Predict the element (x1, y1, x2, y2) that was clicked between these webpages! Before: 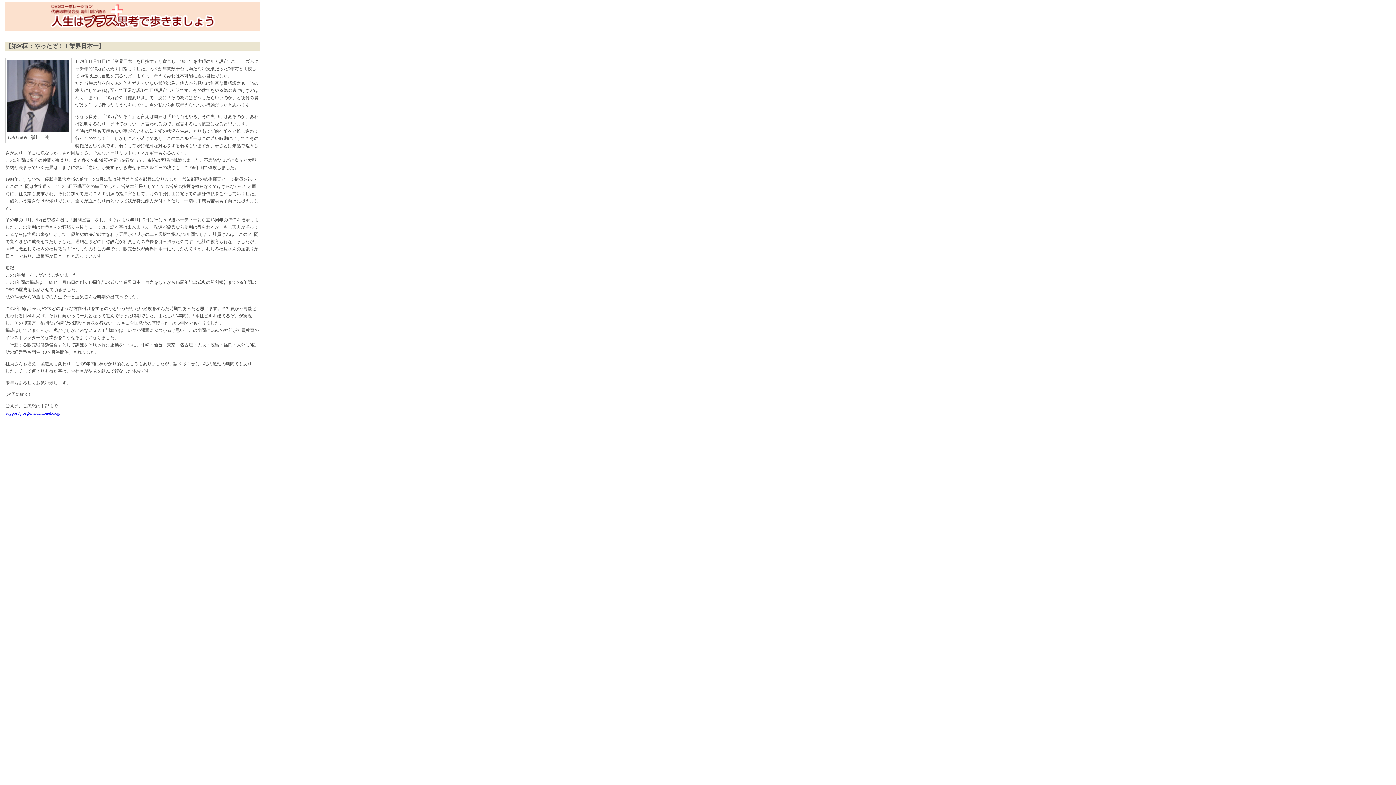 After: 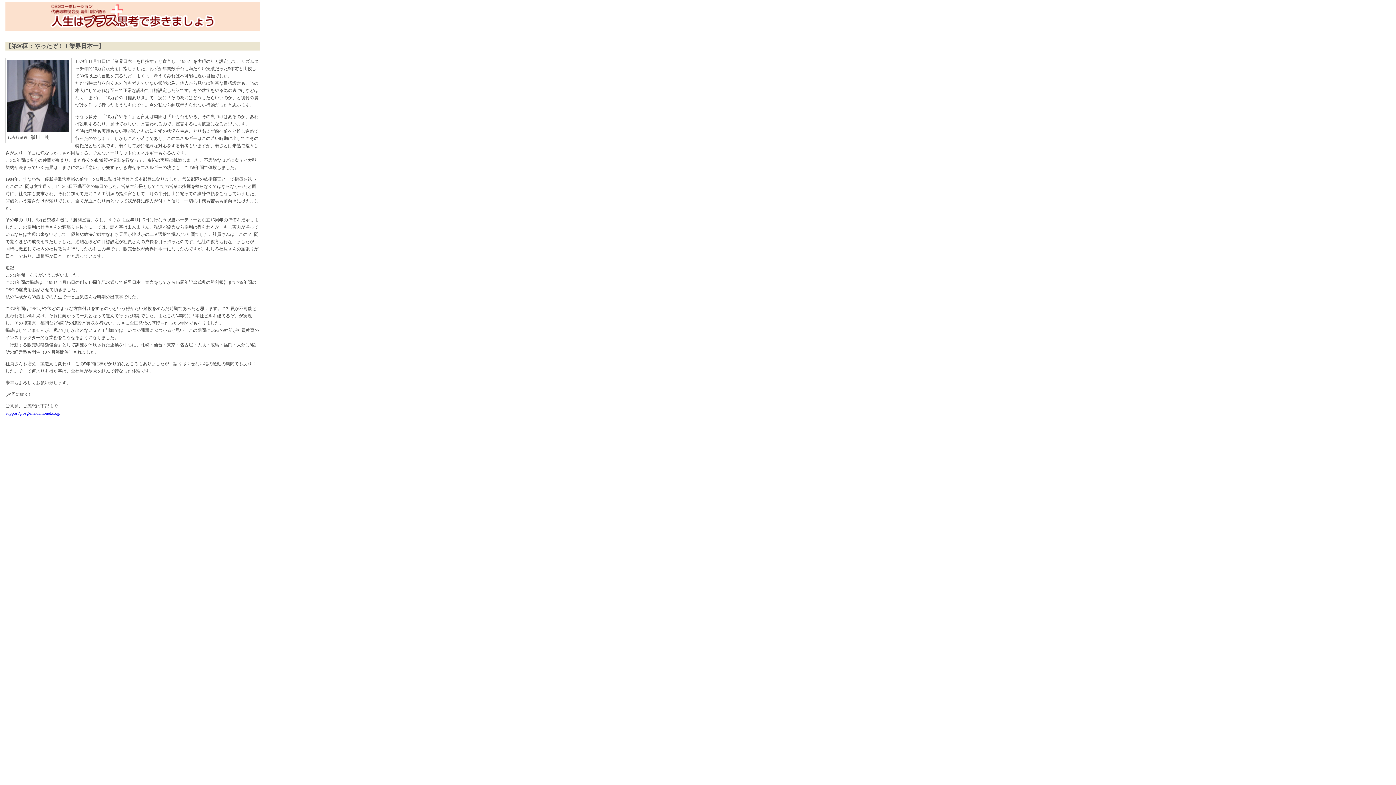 Action: bbox: (5, 410, 60, 416) label: support@osg-nandemonet.co.jp